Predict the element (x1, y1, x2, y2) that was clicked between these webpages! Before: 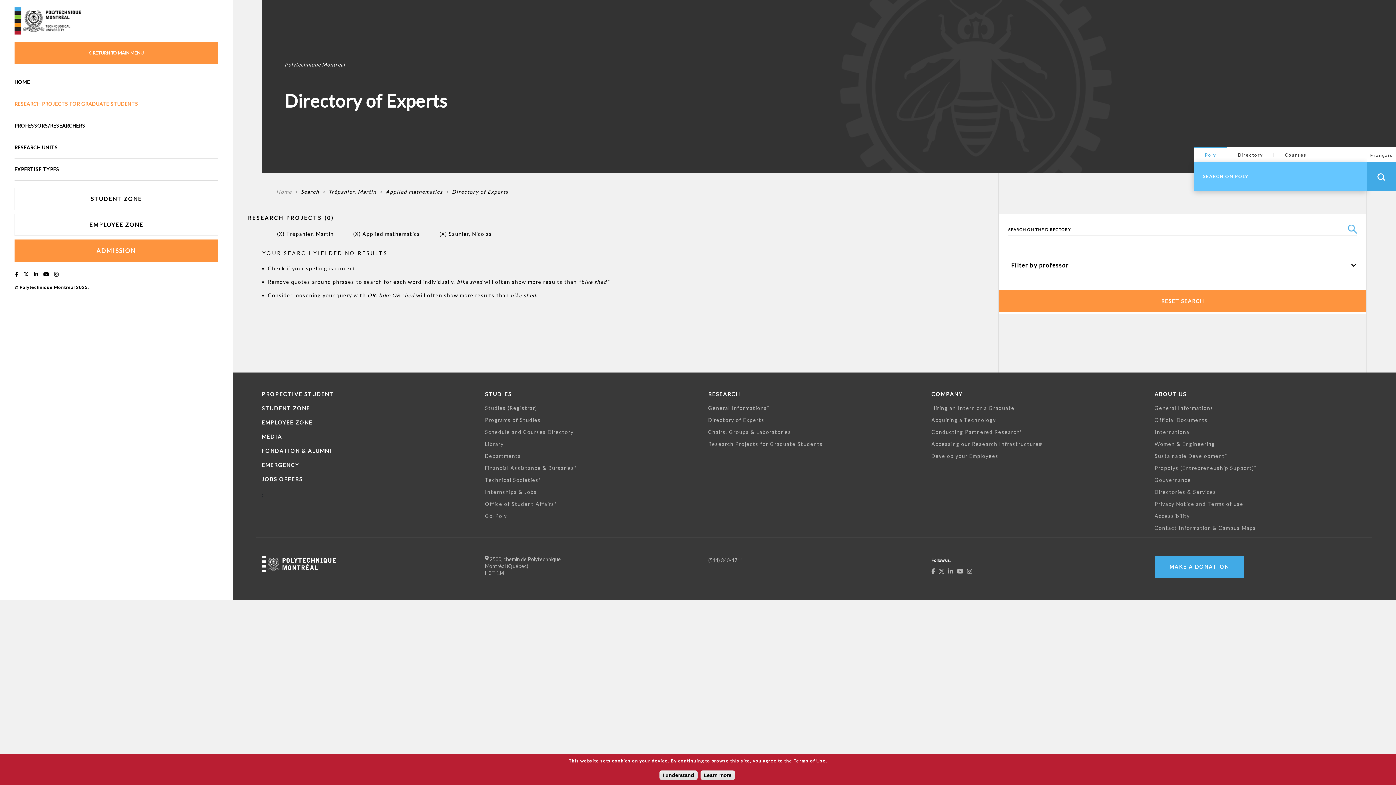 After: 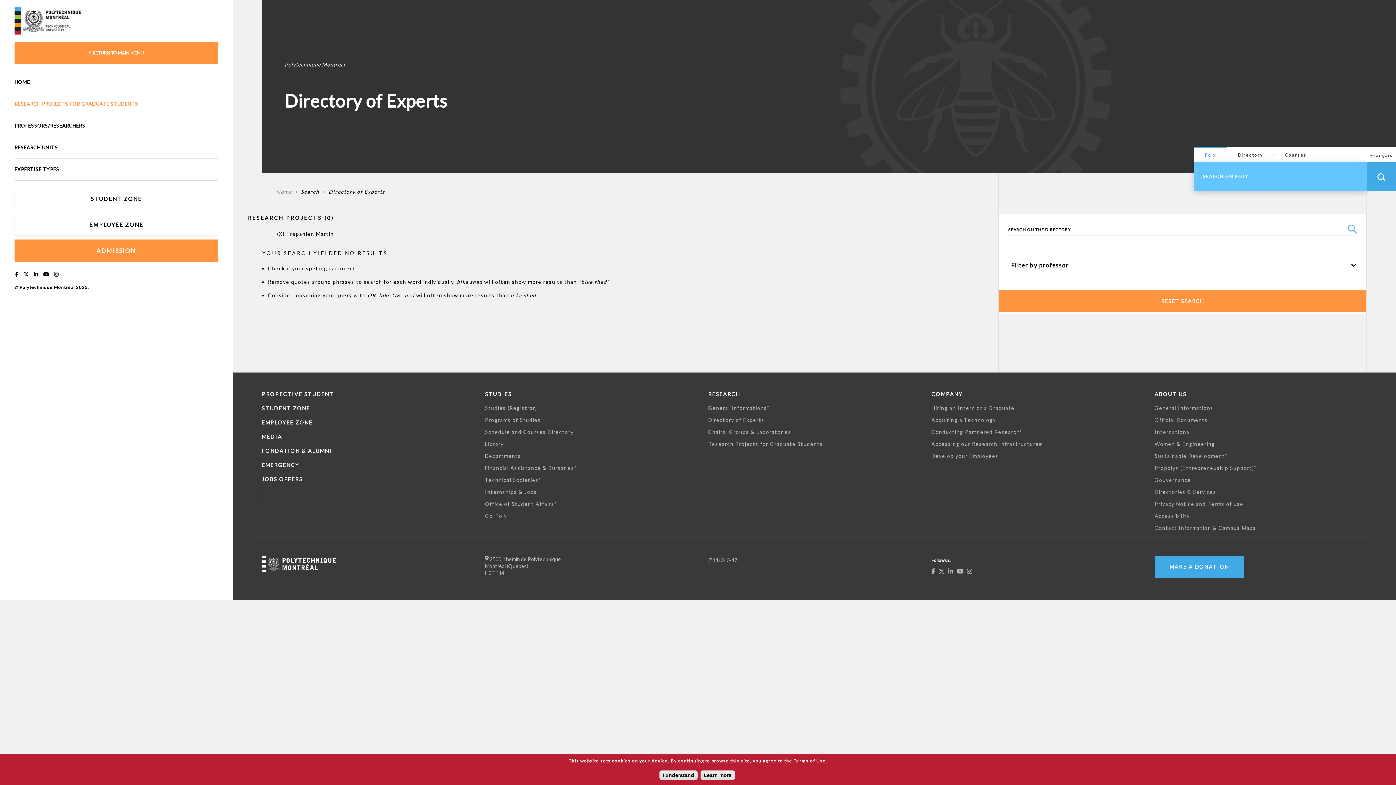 Action: bbox: (328, 188, 376, 194) label: Trépanier, Martin